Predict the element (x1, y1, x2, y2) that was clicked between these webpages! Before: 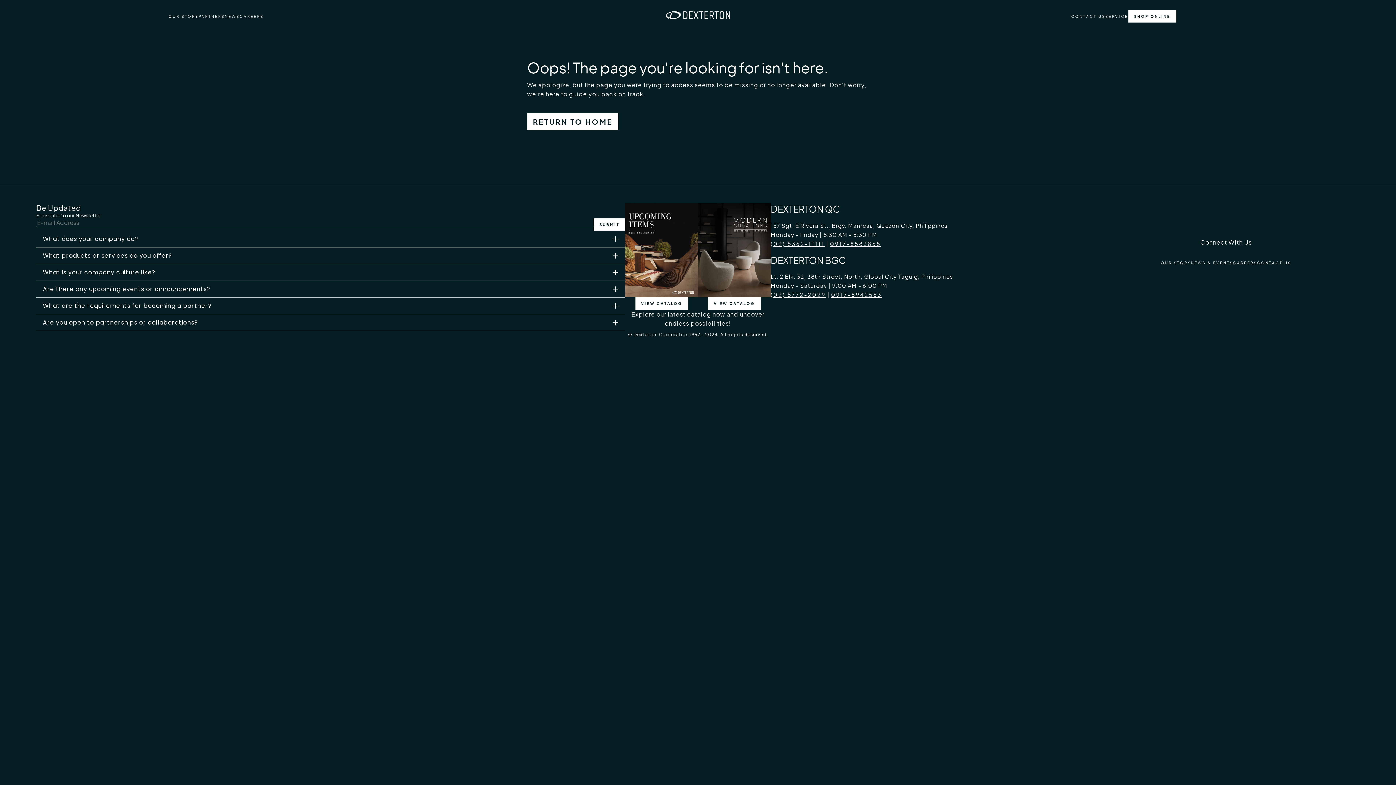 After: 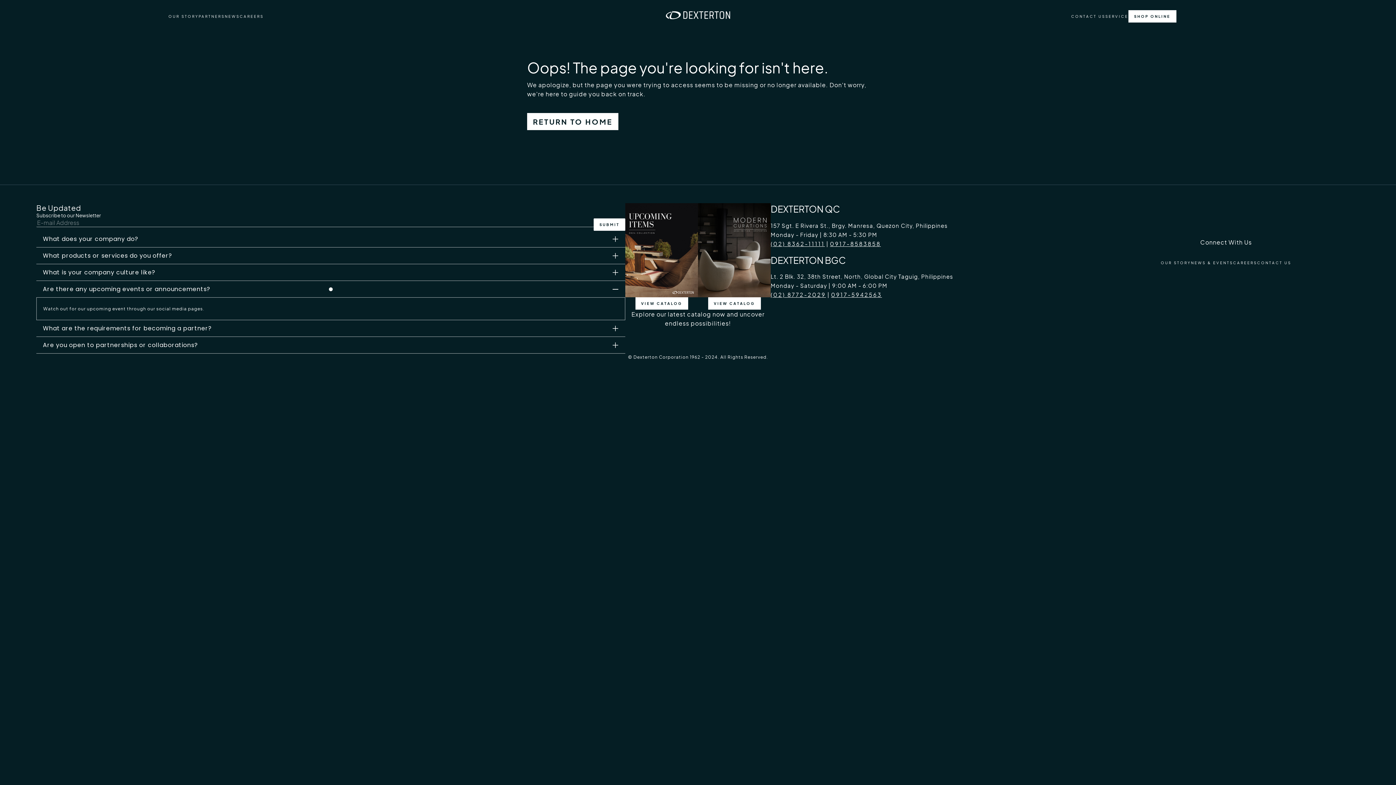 Action: label: Are there any upcoming events or announcements? bbox: (36, 281, 625, 297)